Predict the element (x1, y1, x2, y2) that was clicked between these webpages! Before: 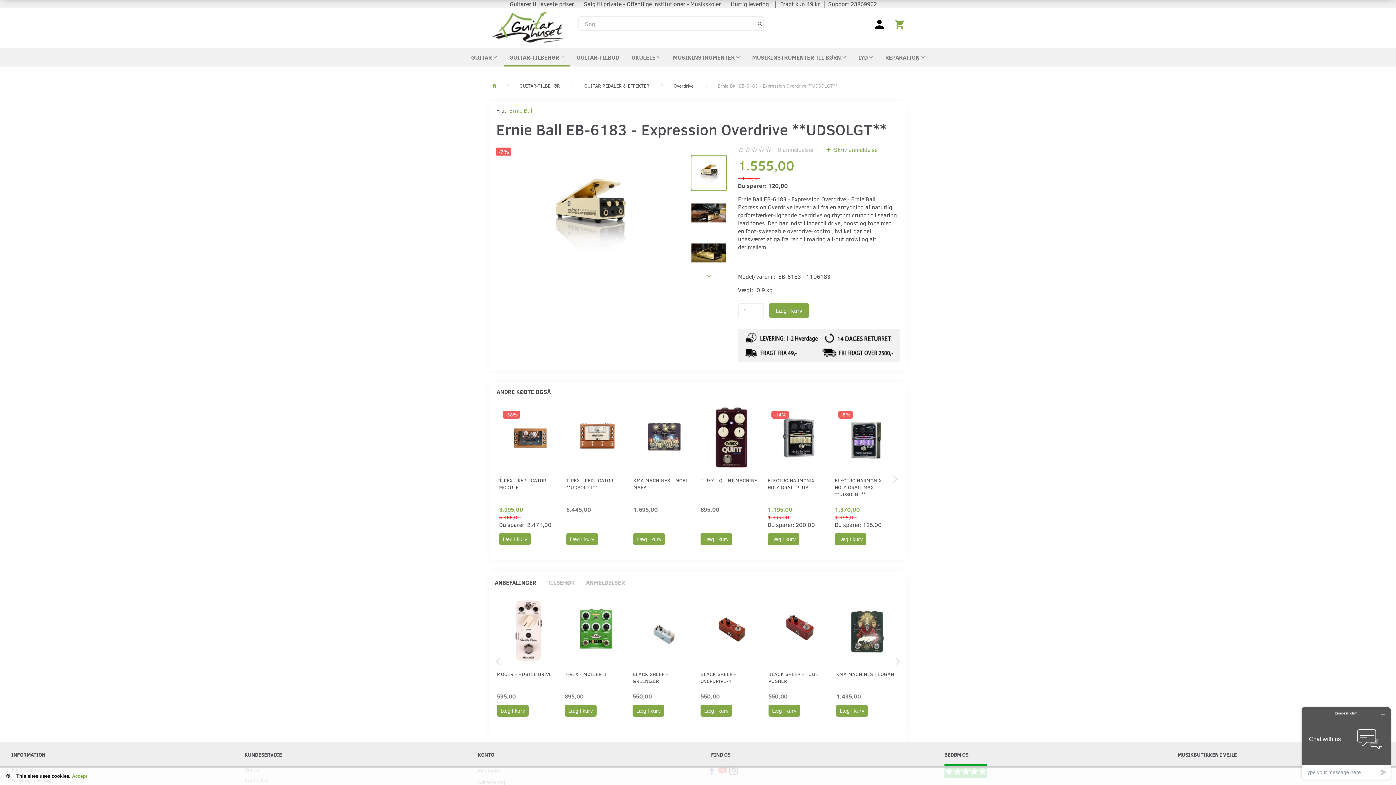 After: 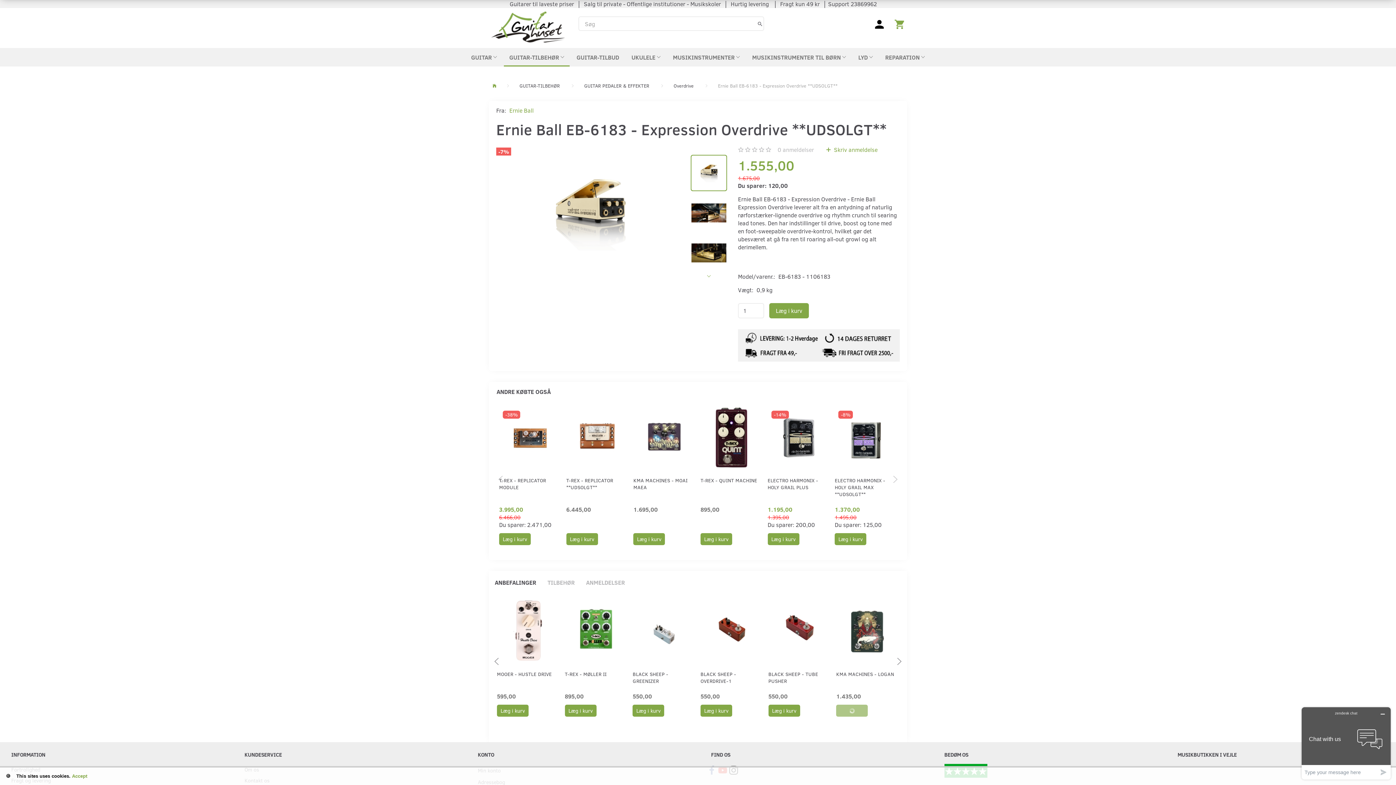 Action: bbox: (836, 705, 868, 717) label: Læg i kurv